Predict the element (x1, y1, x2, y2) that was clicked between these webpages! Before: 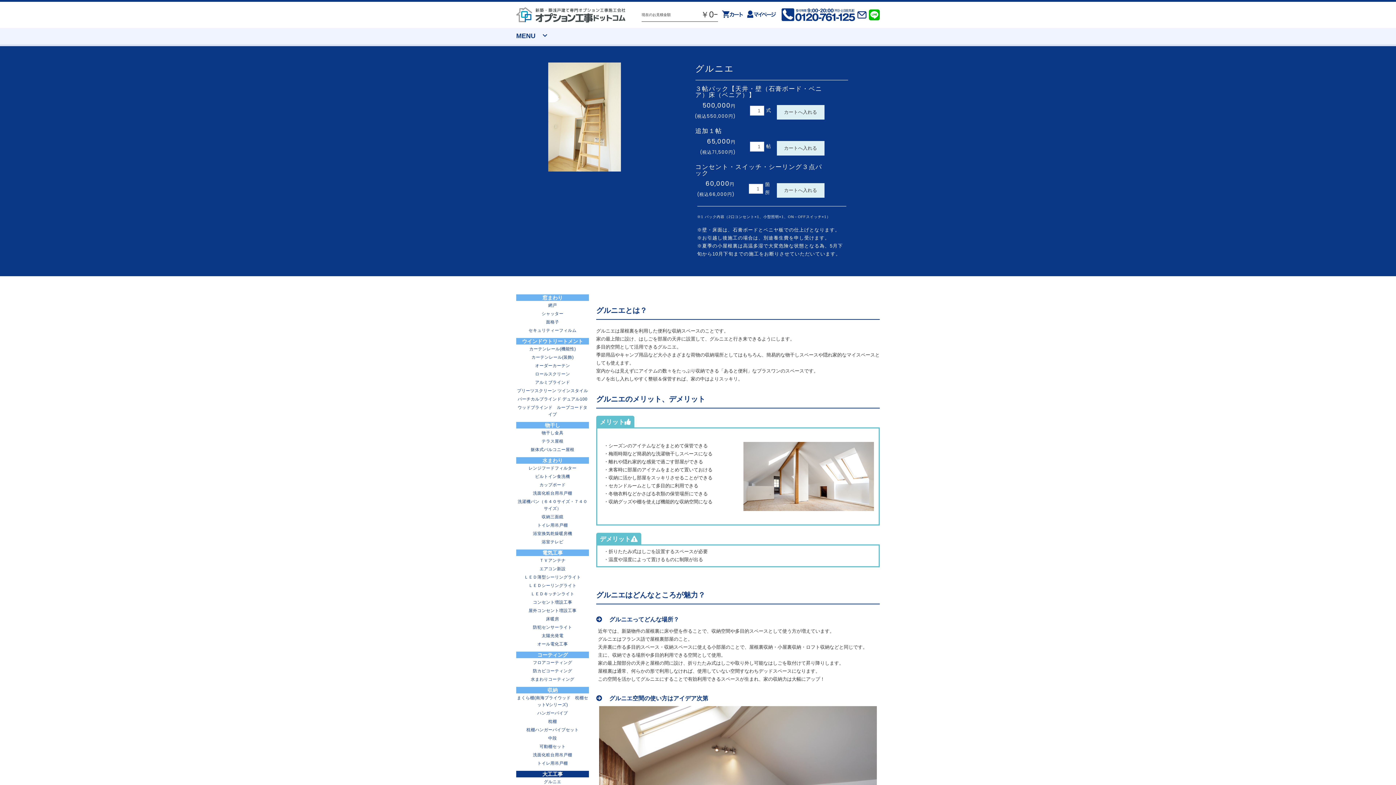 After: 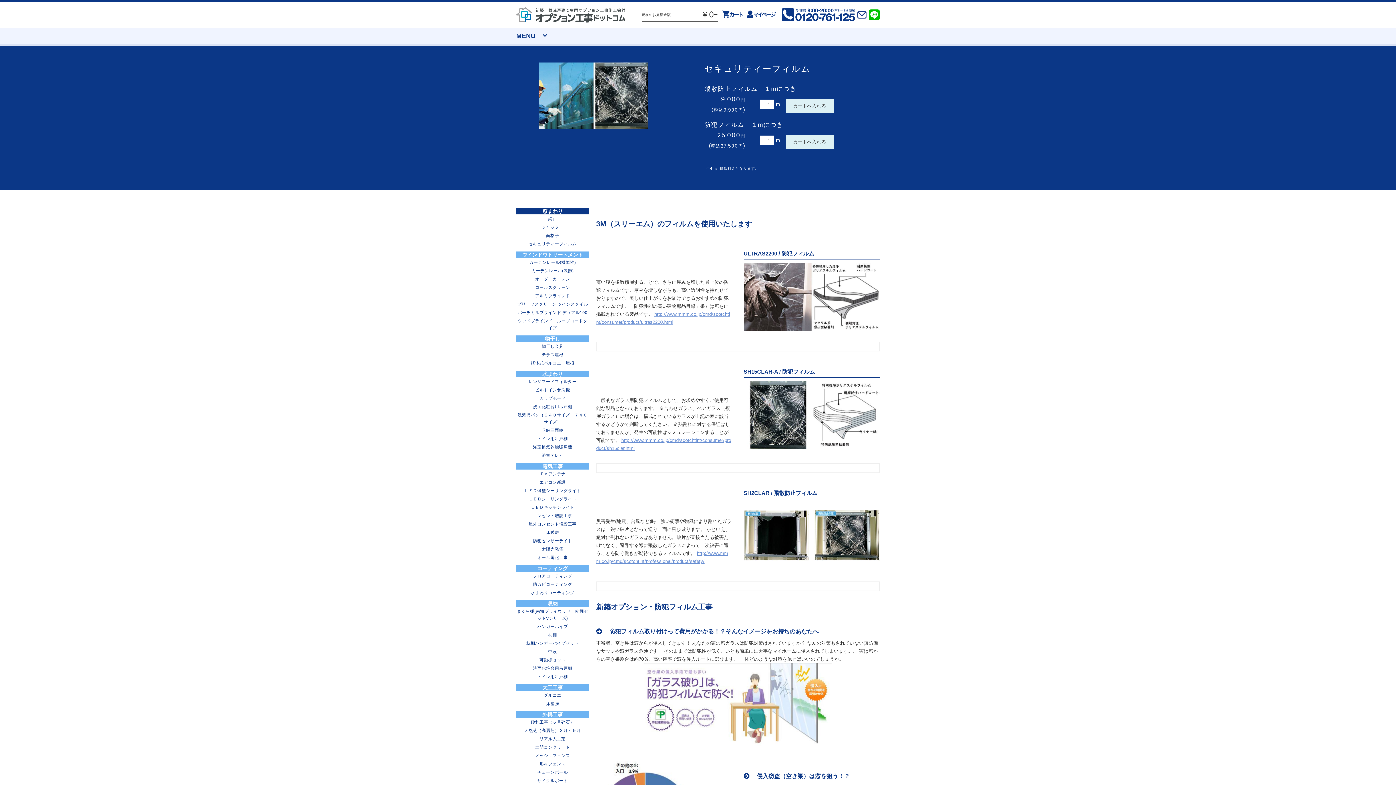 Action: bbox: (516, 326, 589, 334) label: セキュリティーフィルム